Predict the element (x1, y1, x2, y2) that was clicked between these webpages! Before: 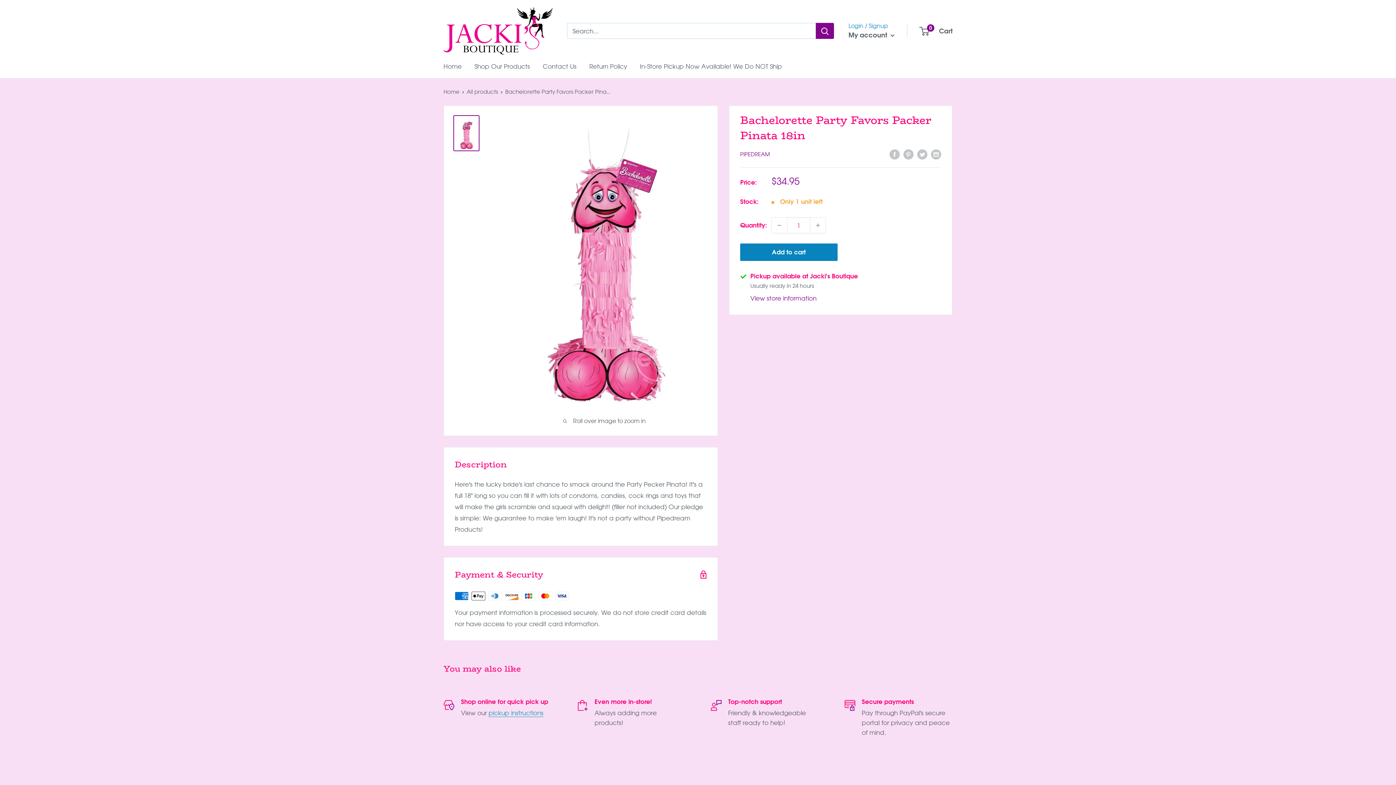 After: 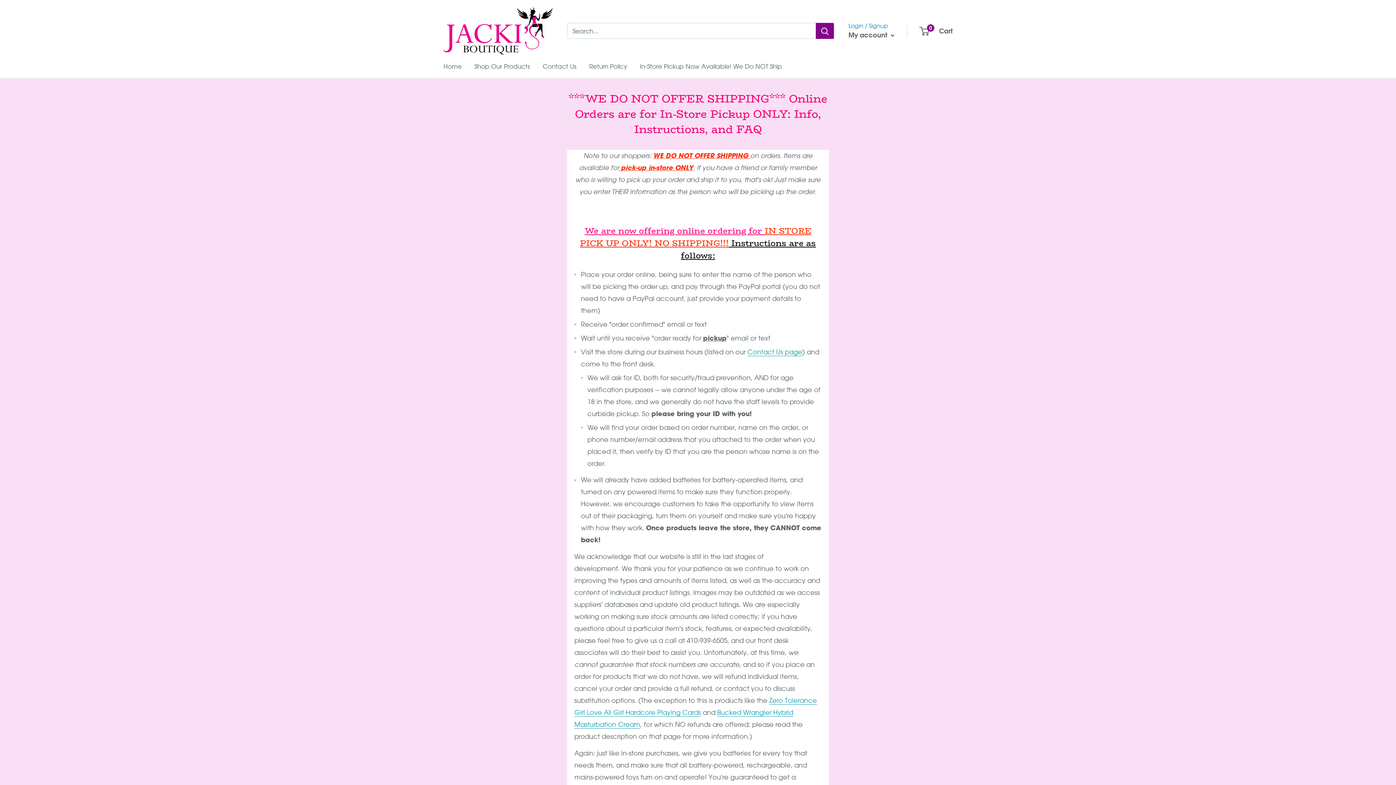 Action: bbox: (640, 60, 782, 72) label: In-Store Pickup Now Available! We Do NOT Ship